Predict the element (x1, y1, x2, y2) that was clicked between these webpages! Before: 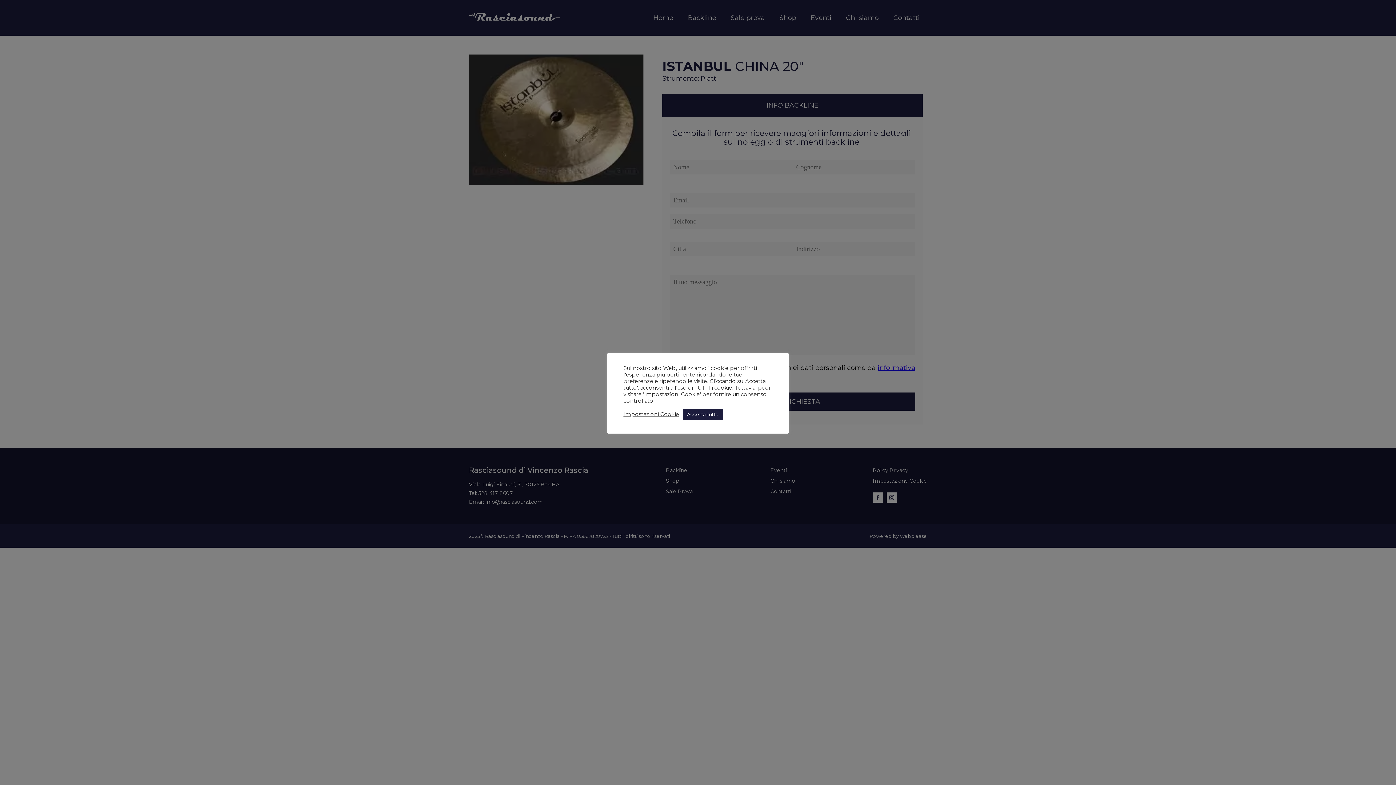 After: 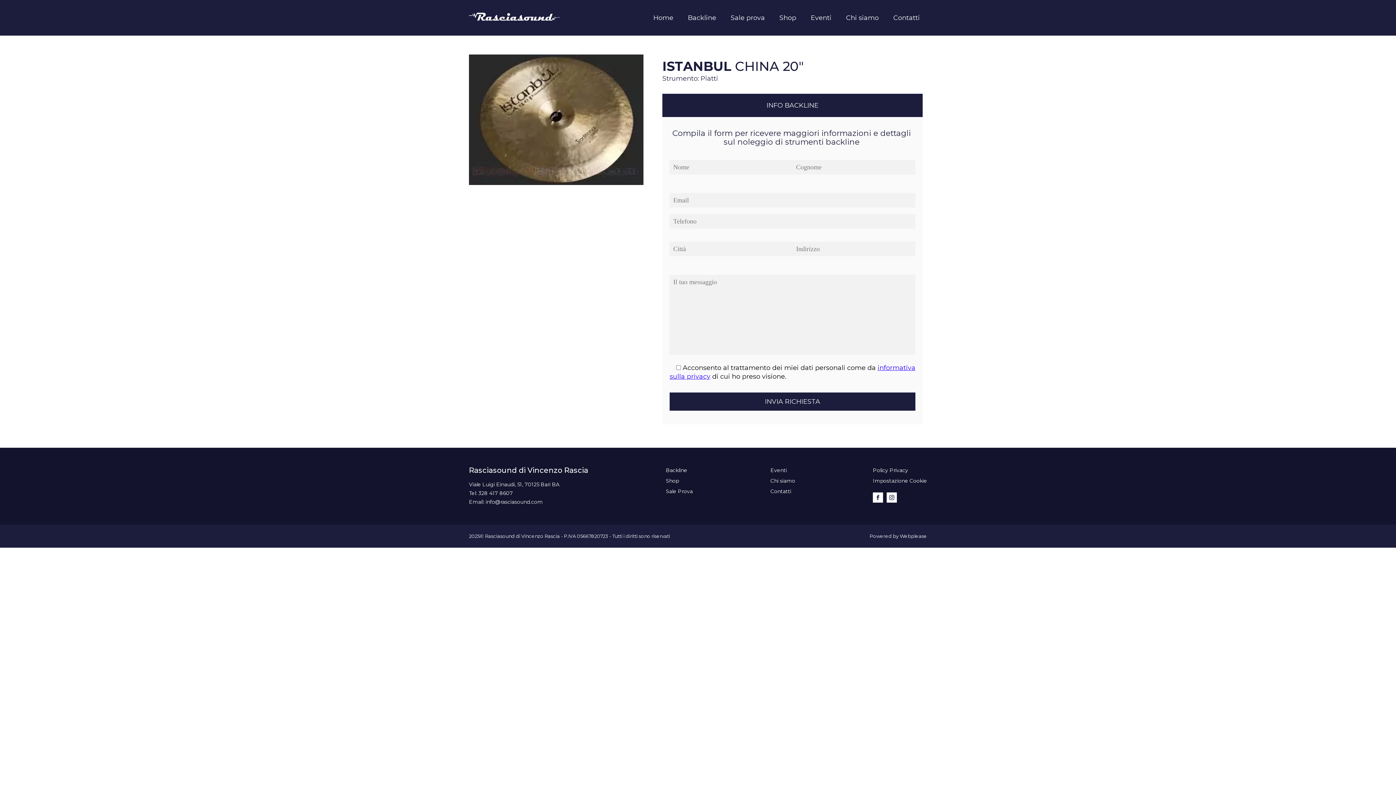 Action: bbox: (682, 408, 723, 420) label: Accetta tutto